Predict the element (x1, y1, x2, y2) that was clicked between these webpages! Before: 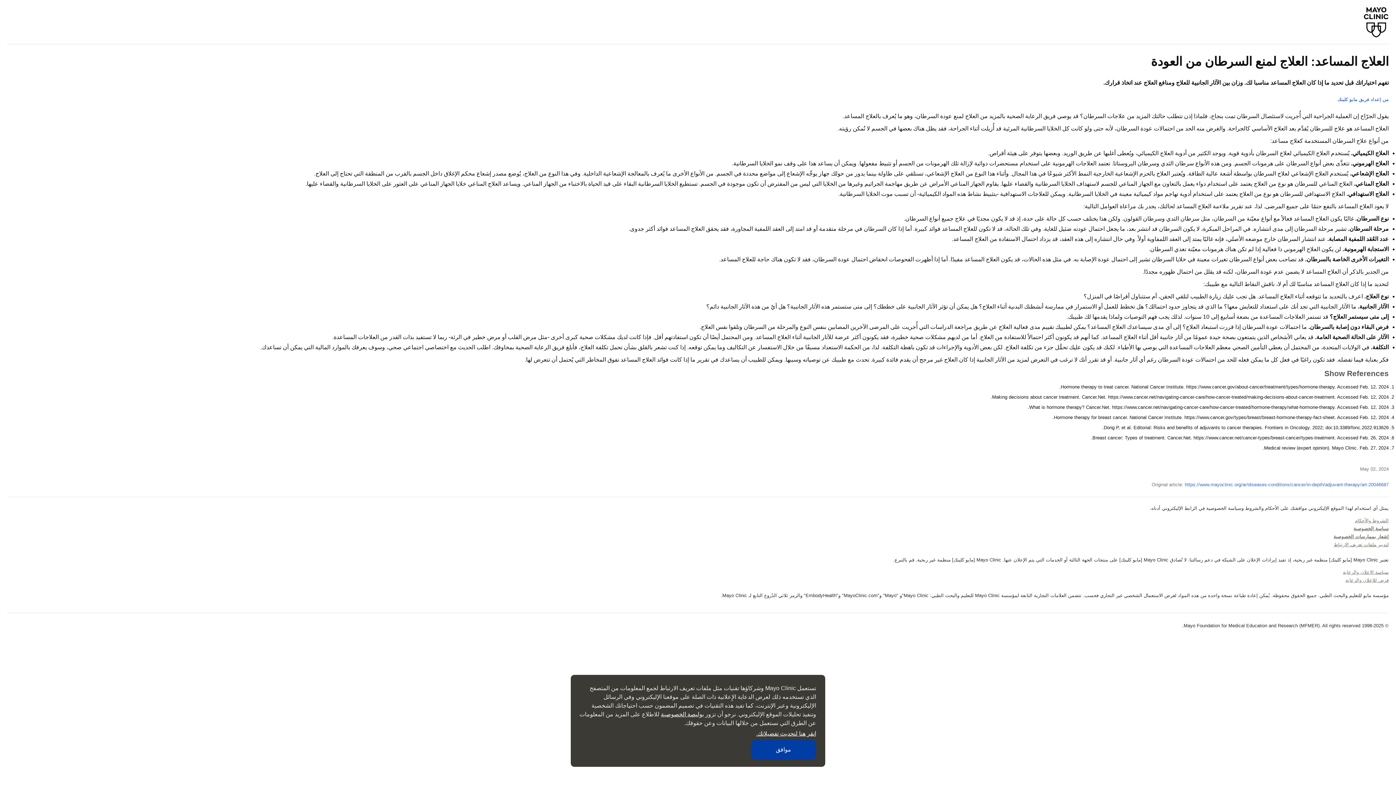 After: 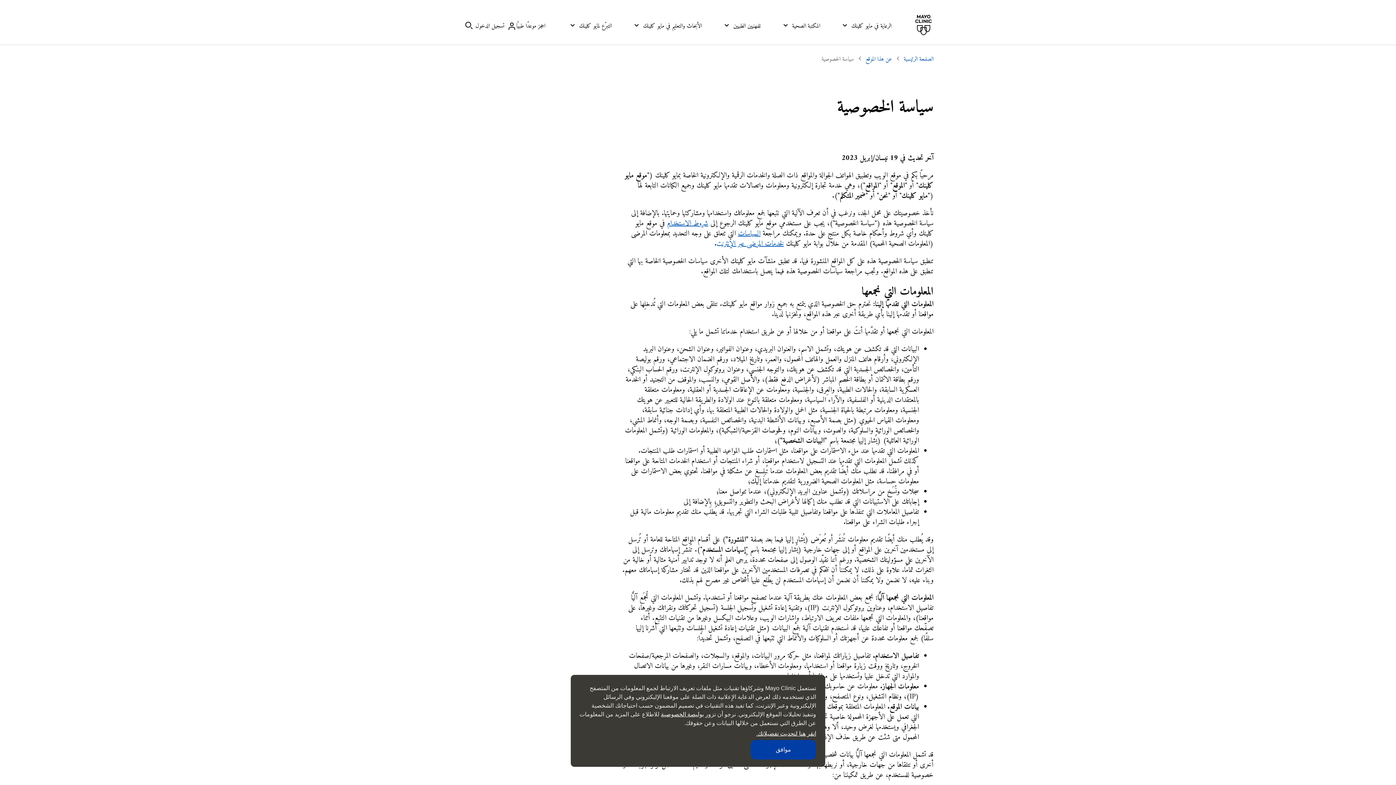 Action: bbox: (1353, 526, 1389, 531) label: سياسة الخصوصية